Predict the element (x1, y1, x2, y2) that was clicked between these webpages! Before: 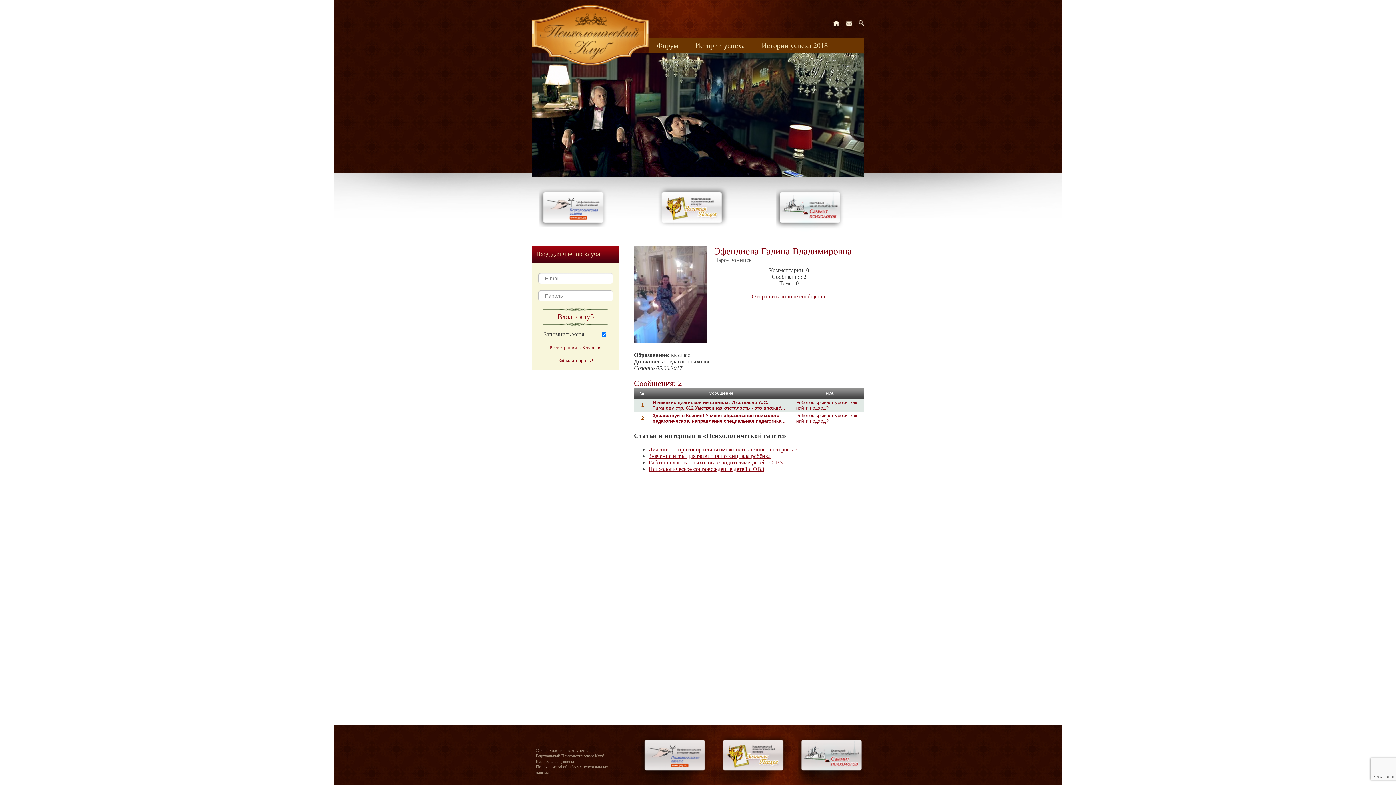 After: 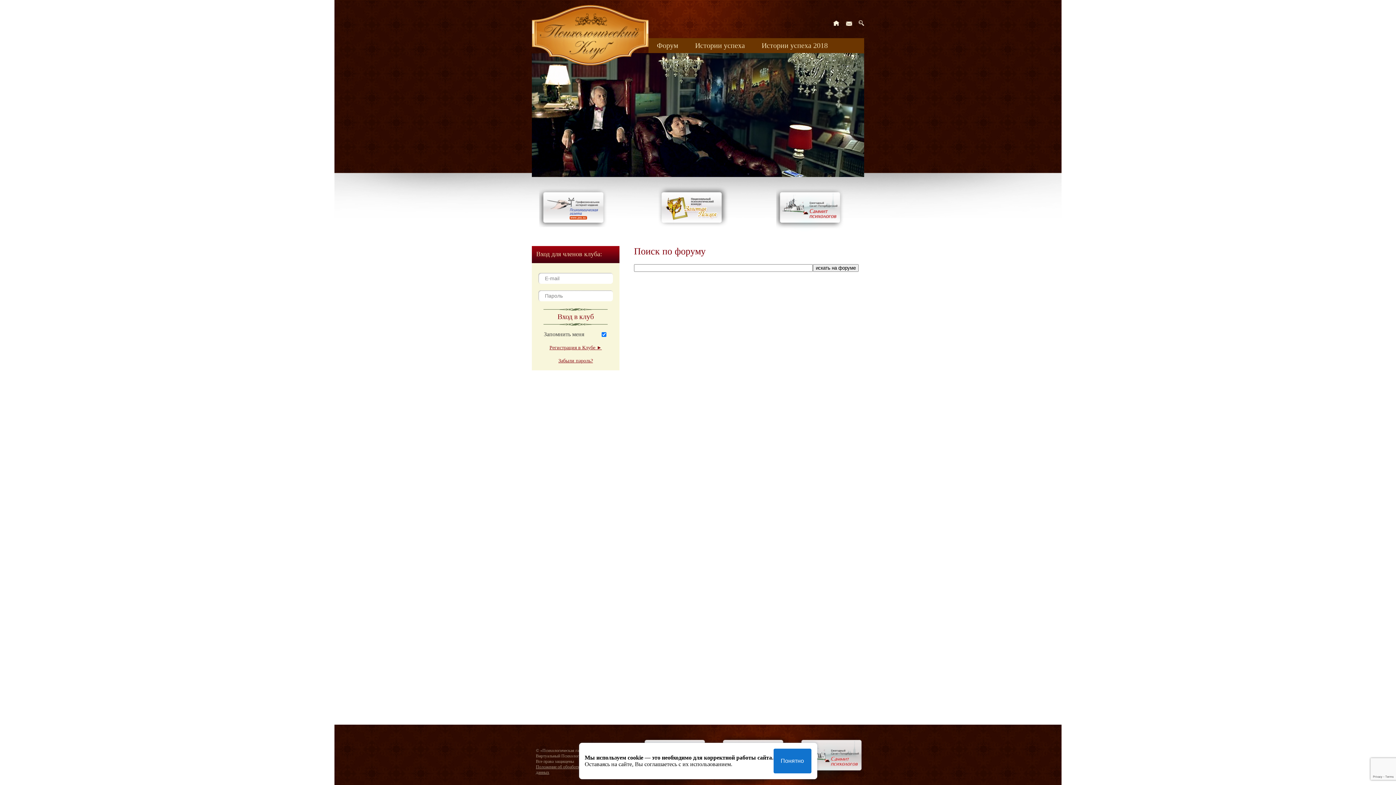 Action: bbox: (858, 20, 864, 26)